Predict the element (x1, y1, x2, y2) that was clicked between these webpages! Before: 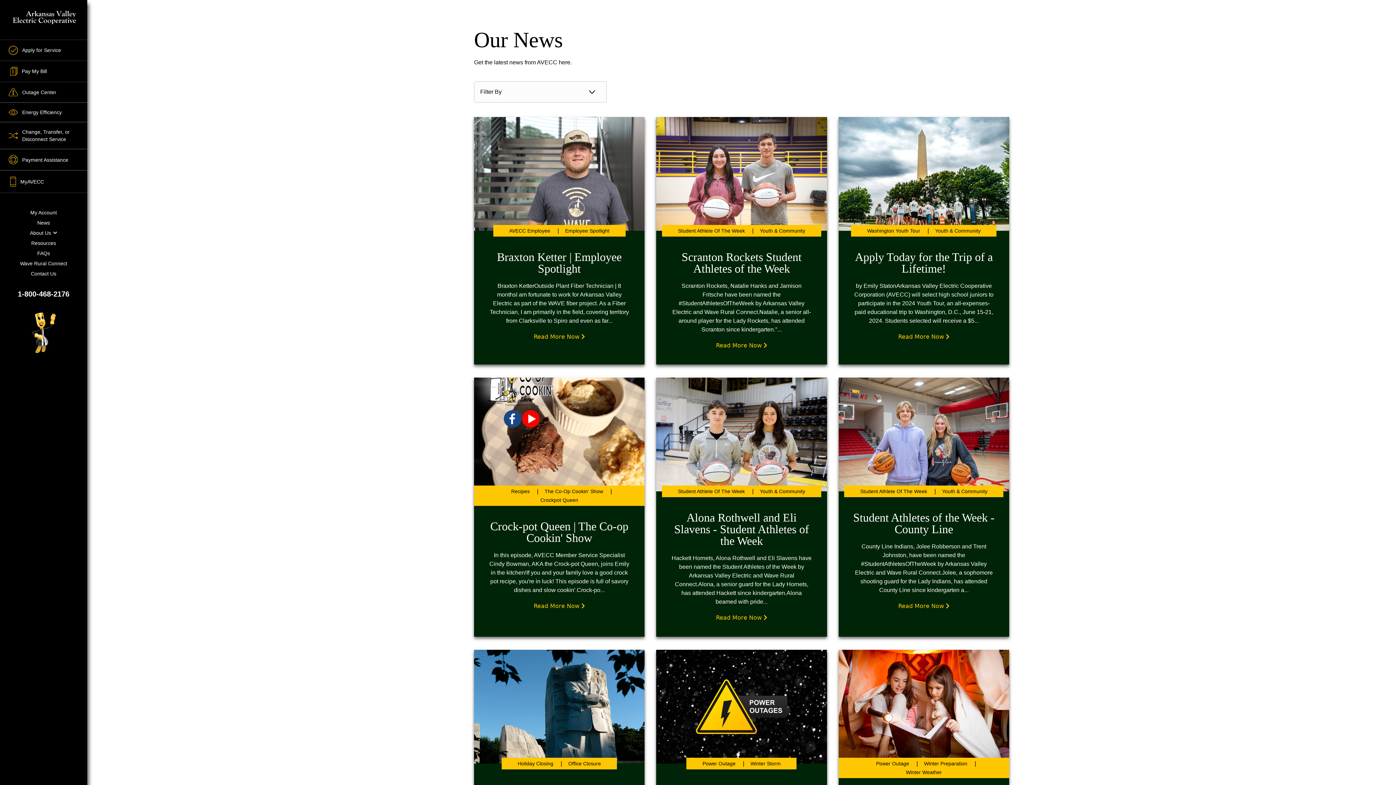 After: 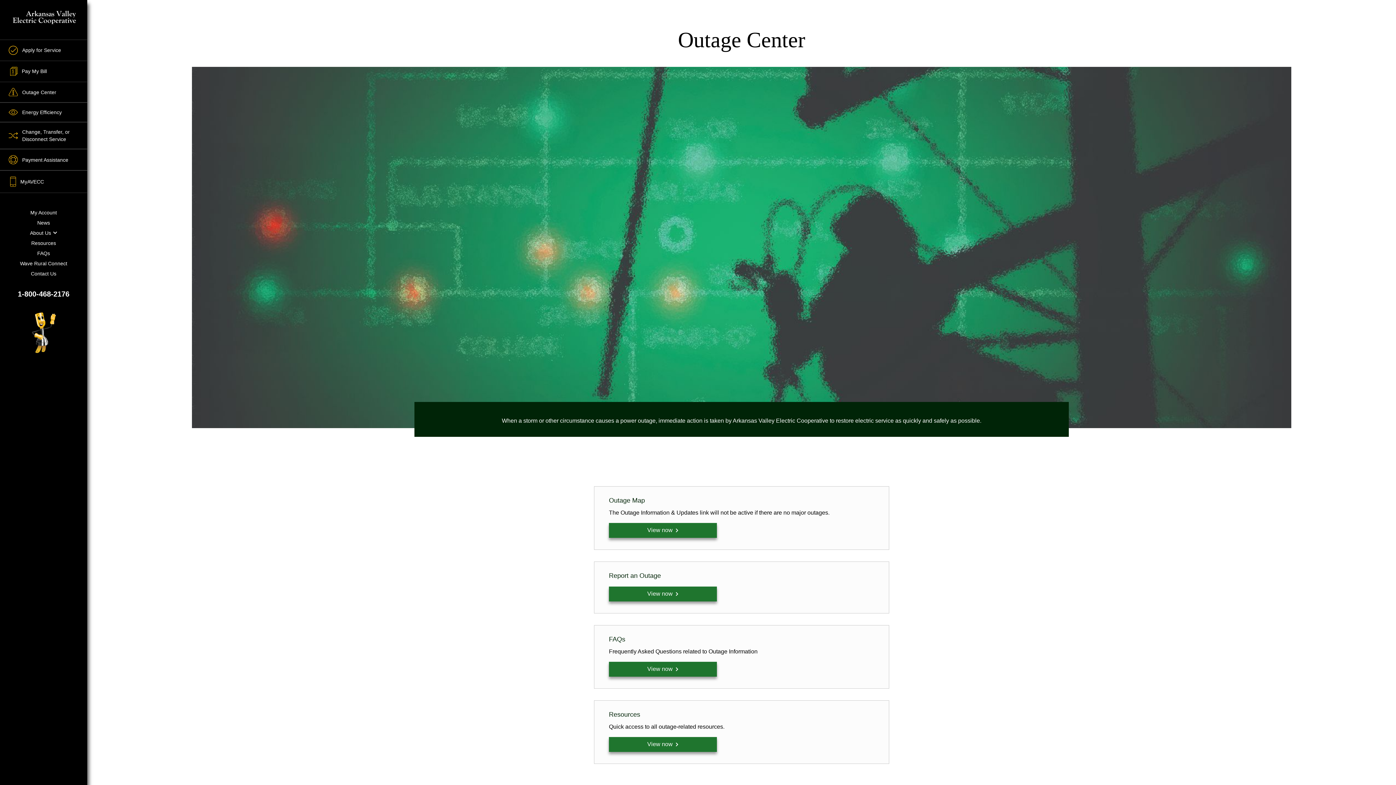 Action: bbox: (0, 81, 87, 102) label: Outage Center